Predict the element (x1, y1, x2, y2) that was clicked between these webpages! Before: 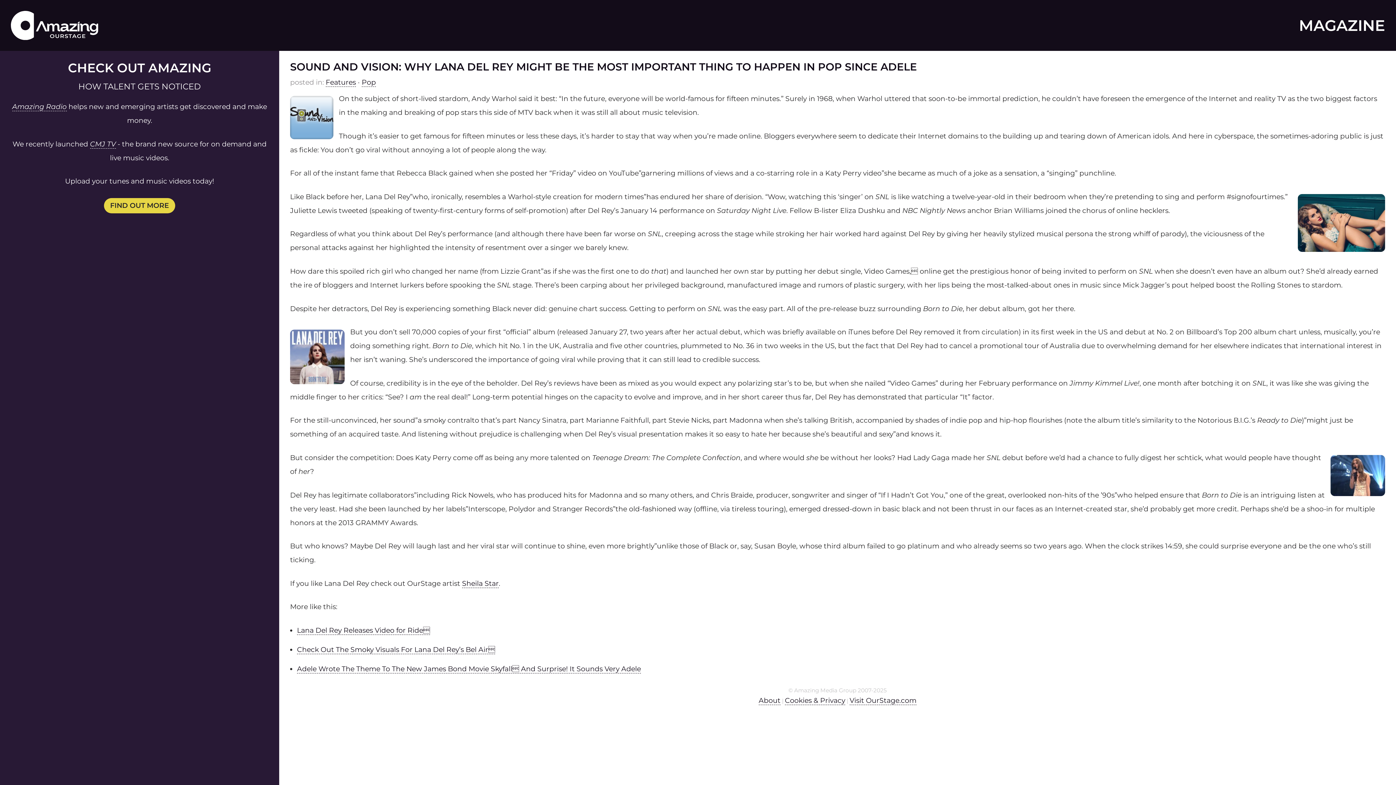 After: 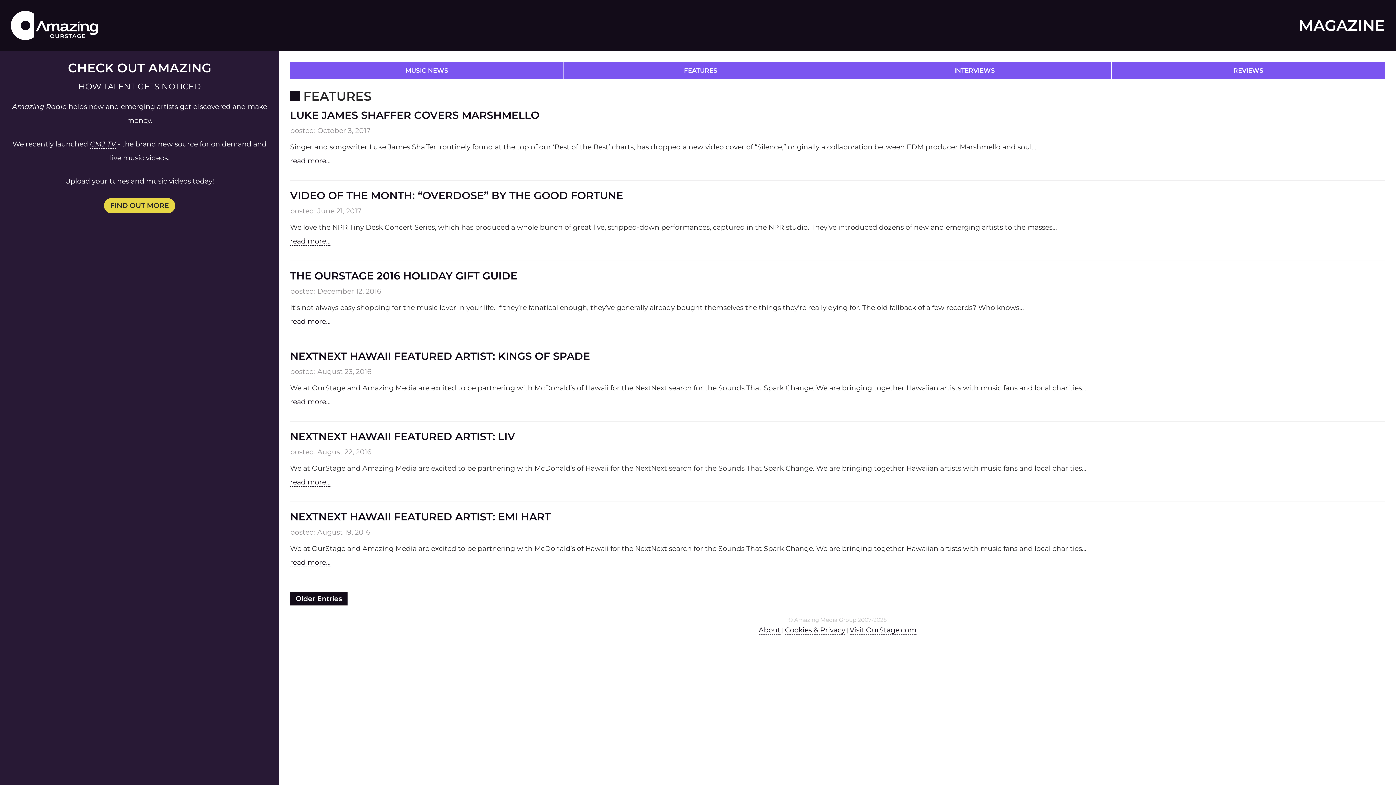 Action: label: Features bbox: (325, 78, 356, 86)